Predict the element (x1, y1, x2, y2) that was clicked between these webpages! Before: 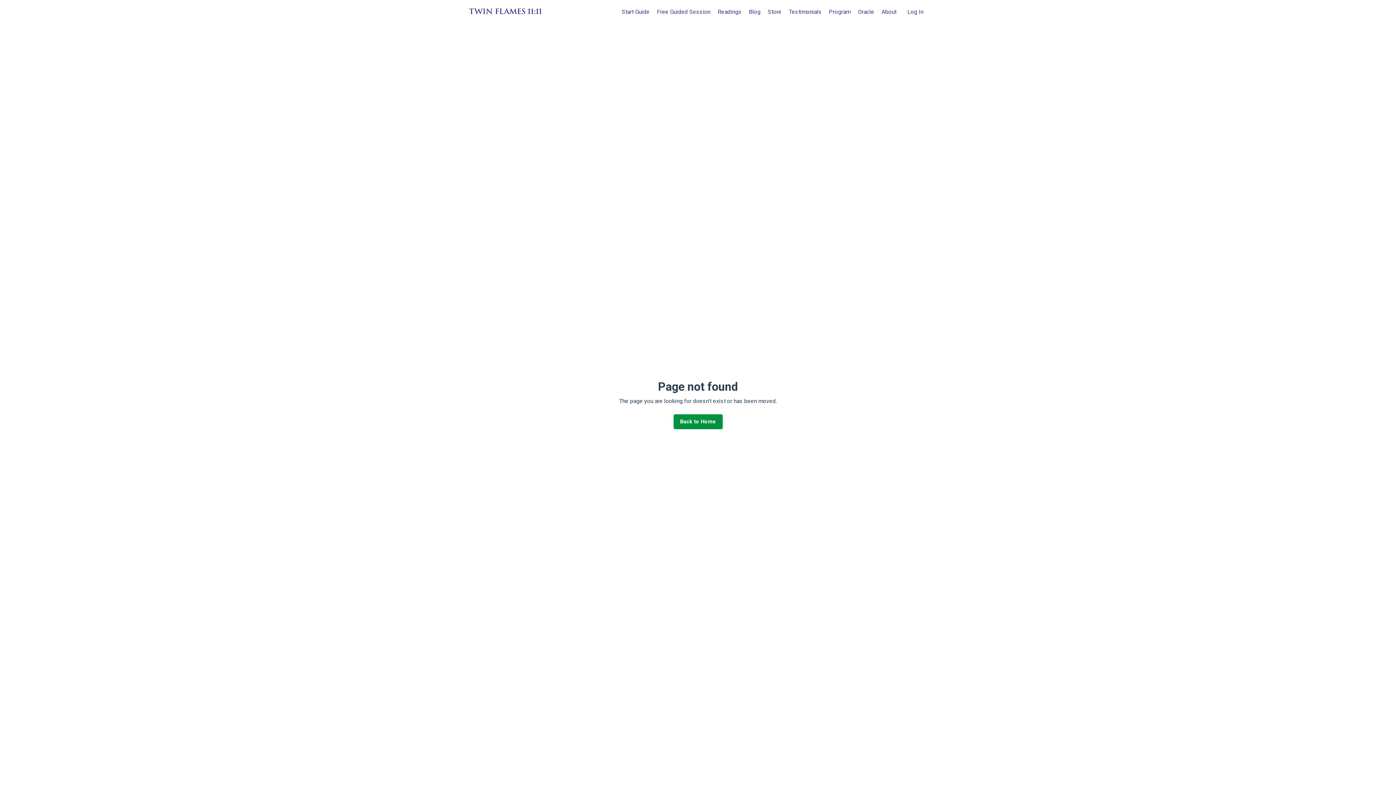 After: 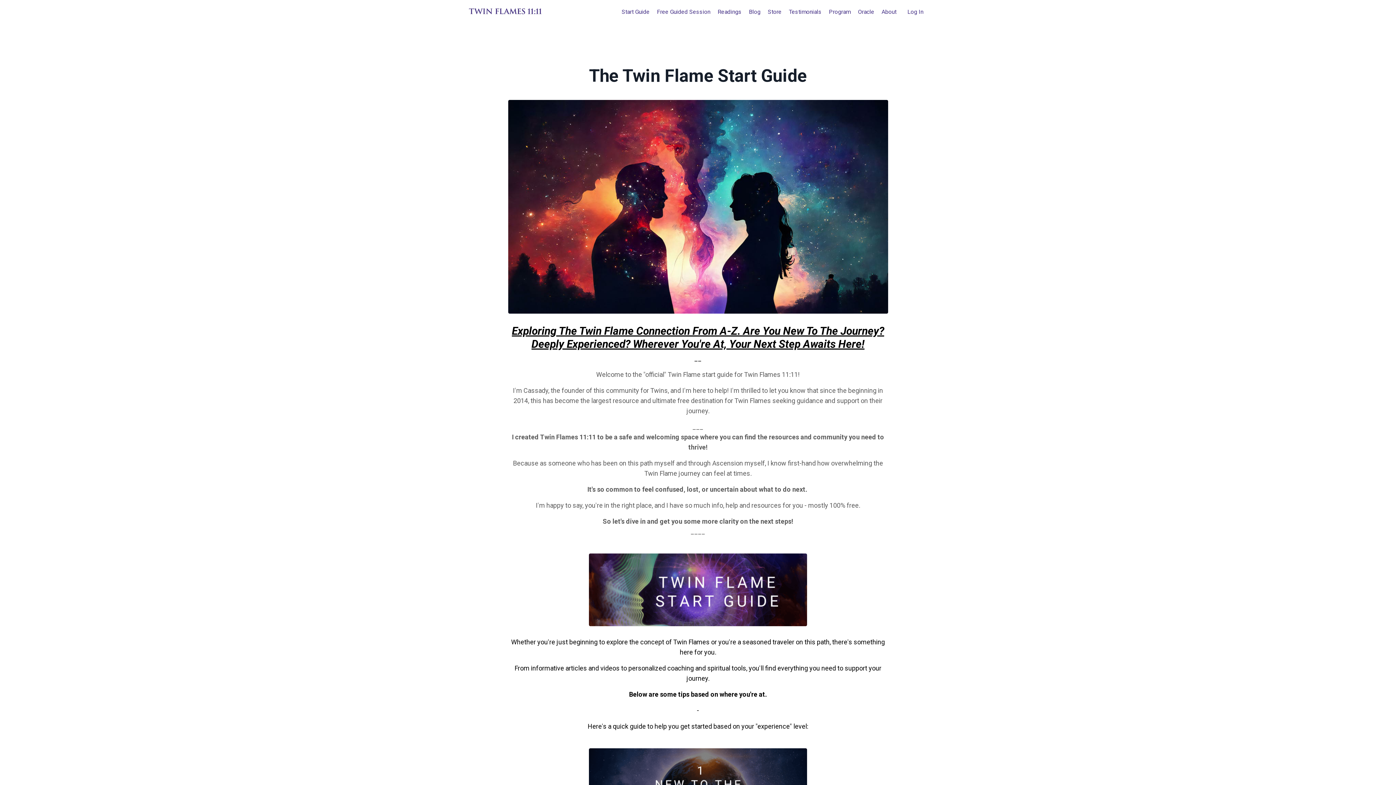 Action: bbox: (621, 7, 649, 16) label: Start Guide